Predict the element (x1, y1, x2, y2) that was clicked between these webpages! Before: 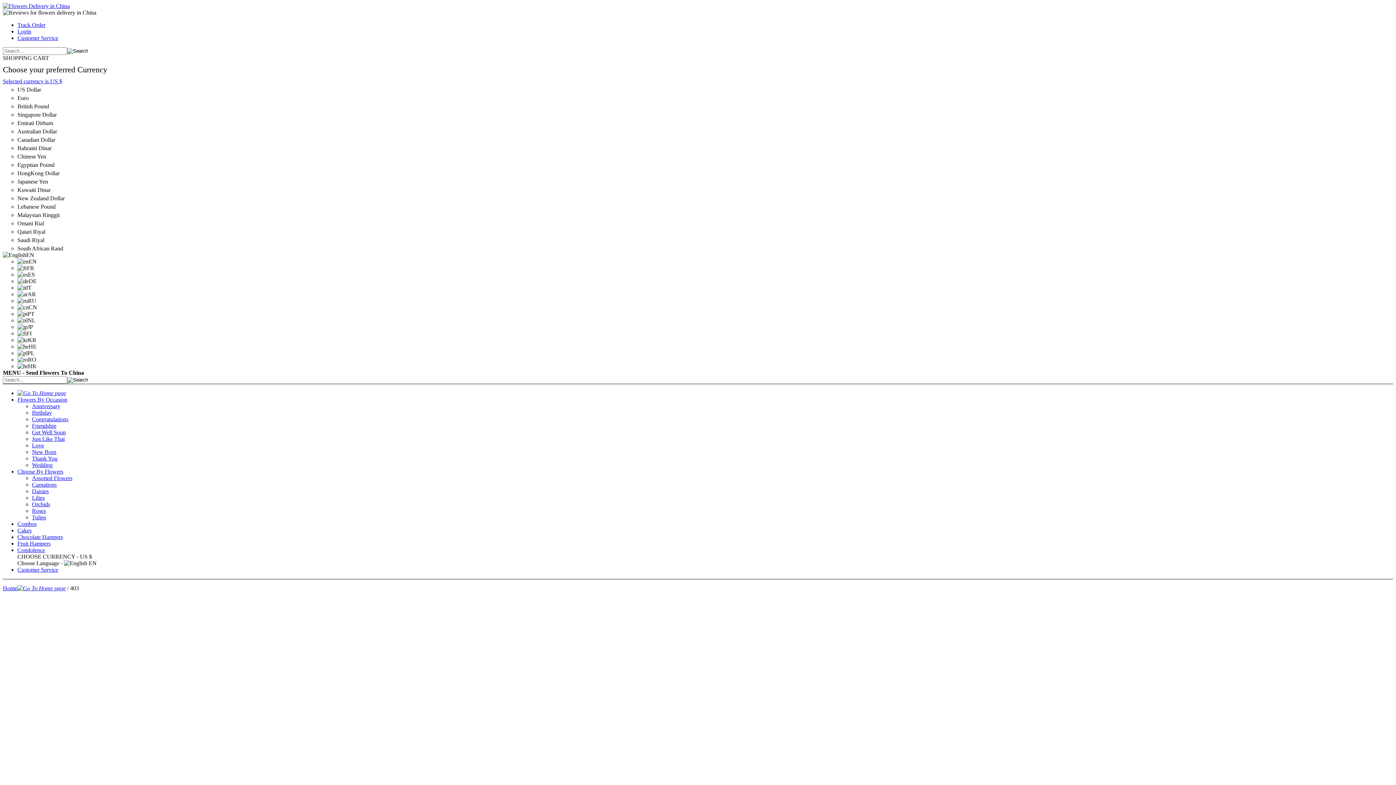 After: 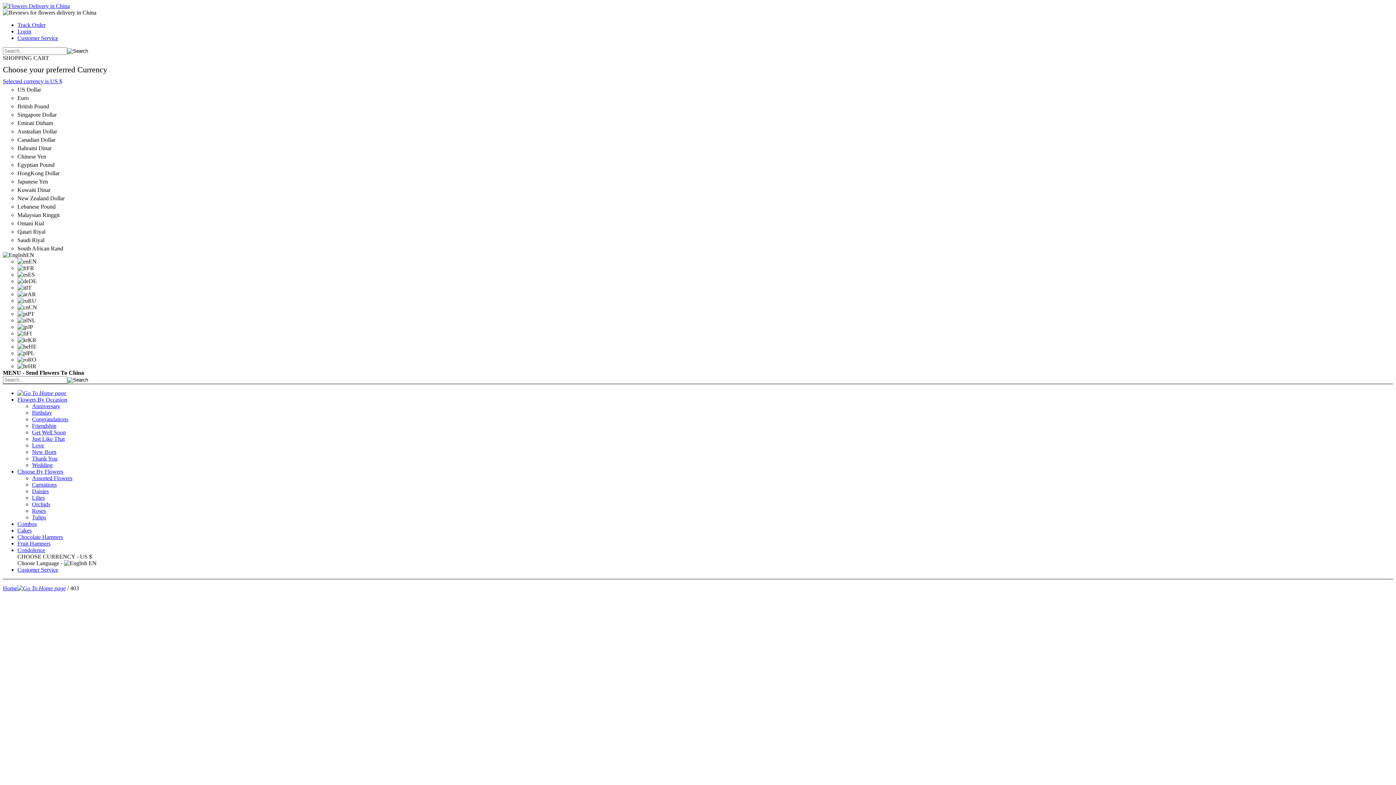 Action: label: Anniversary bbox: (32, 403, 60, 409)